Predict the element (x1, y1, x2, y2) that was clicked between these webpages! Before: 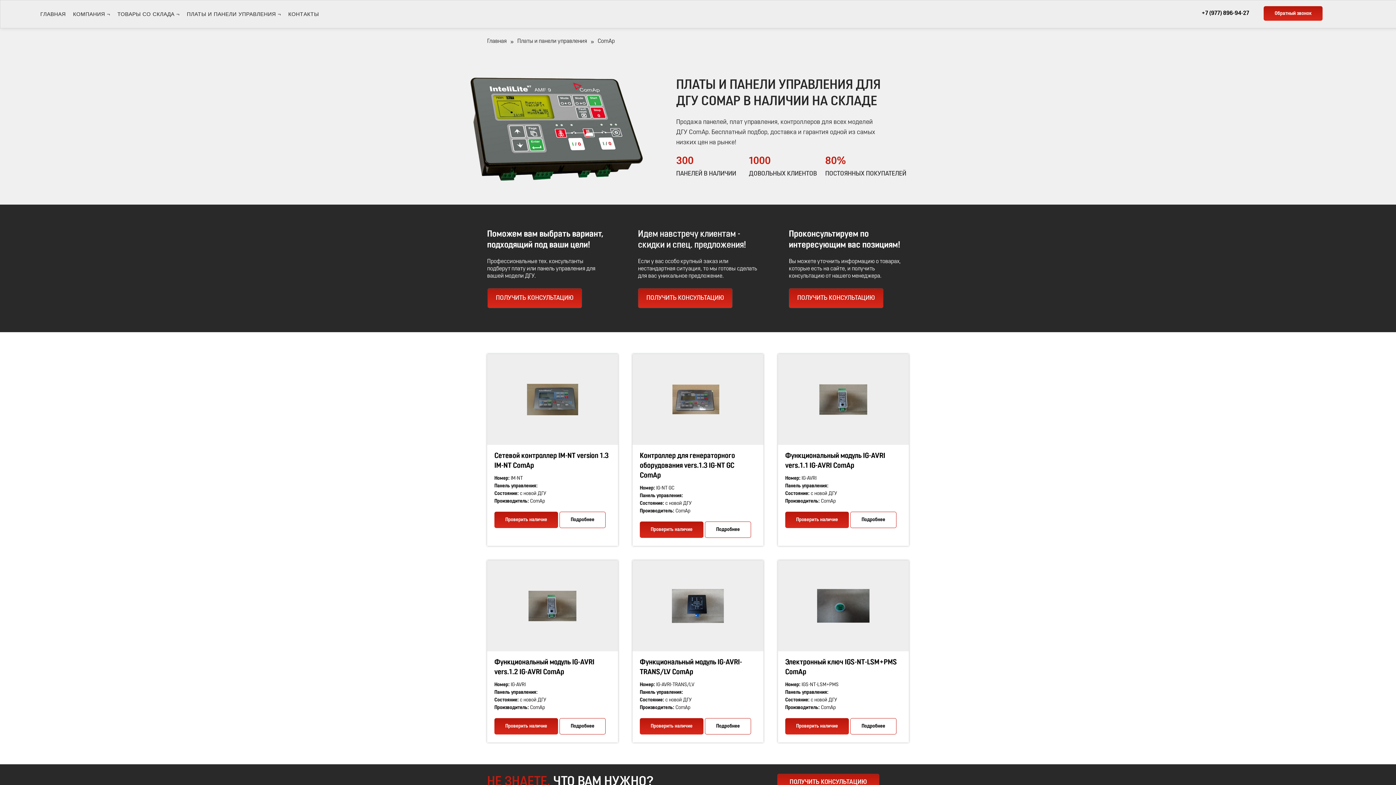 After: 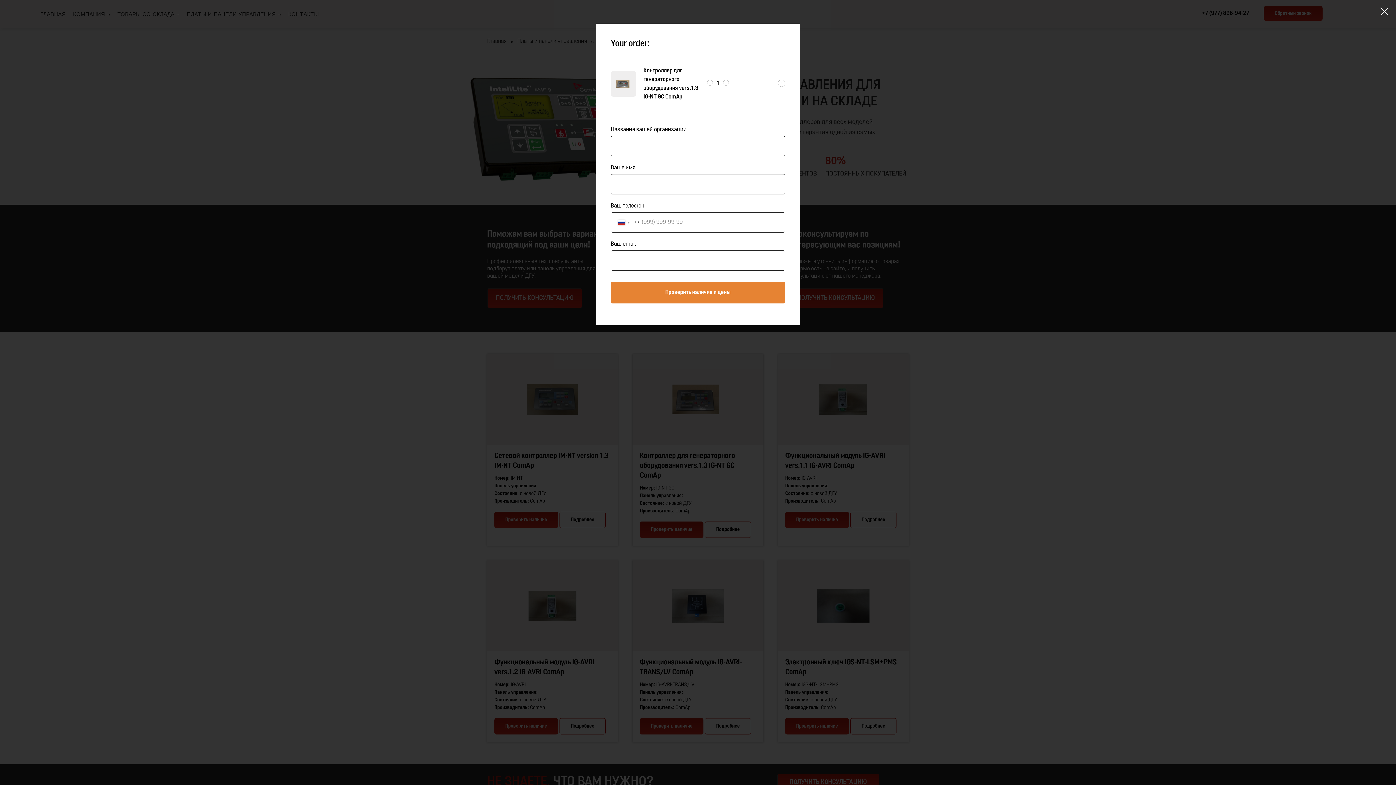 Action: label: Проверить наличие bbox: (640, 521, 703, 538)